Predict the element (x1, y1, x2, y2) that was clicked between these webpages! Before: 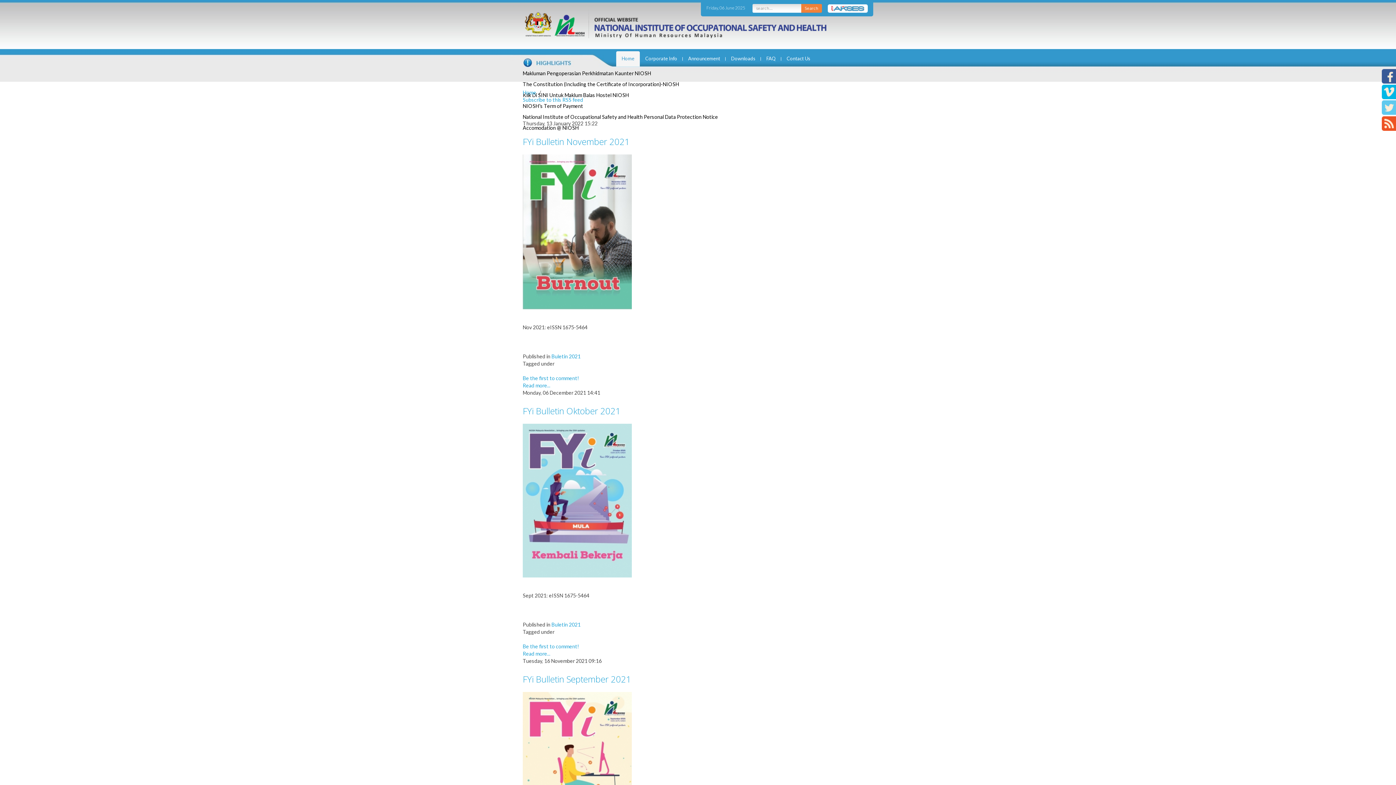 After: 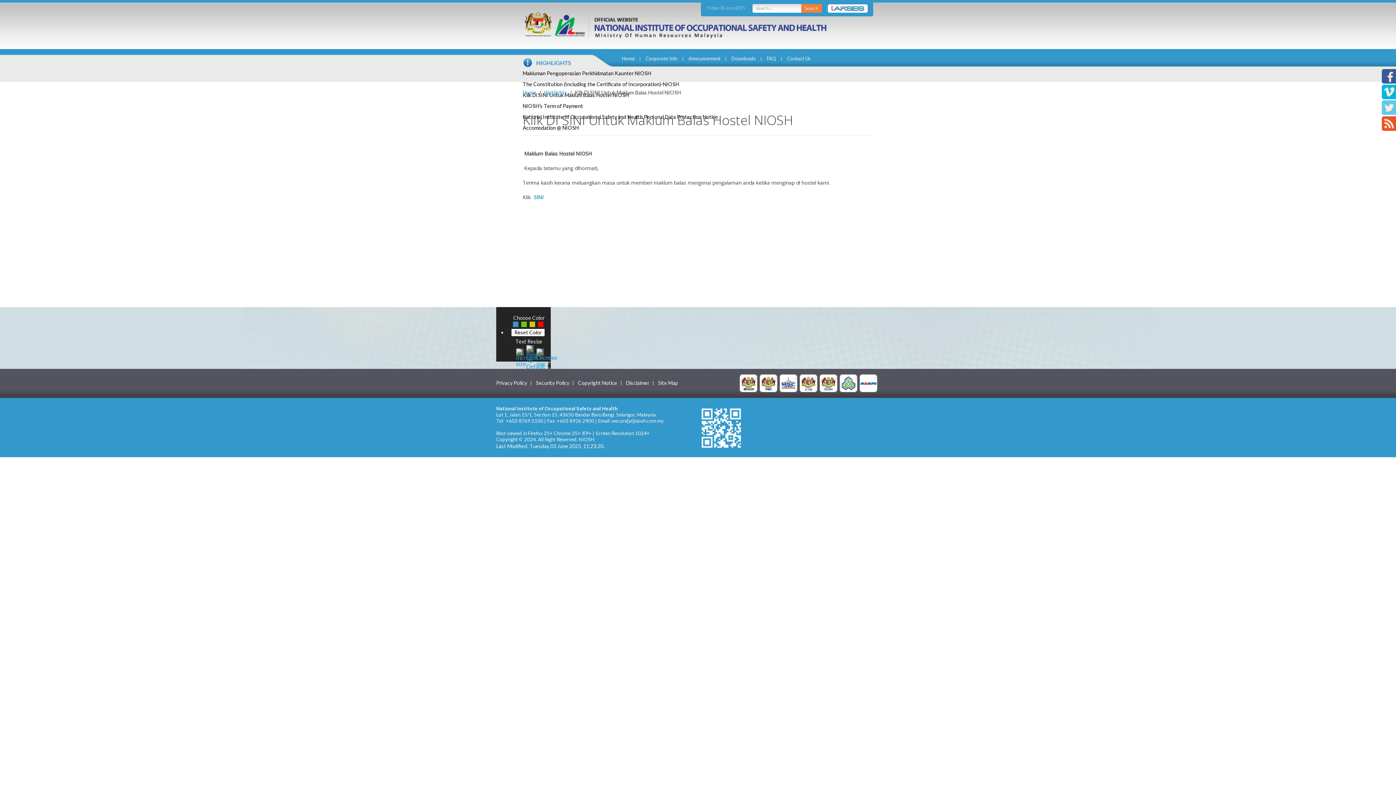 Action: label: Klik Di SINI Untuk Maklum Balas Hostel NIOSH bbox: (522, 92, 629, 98)